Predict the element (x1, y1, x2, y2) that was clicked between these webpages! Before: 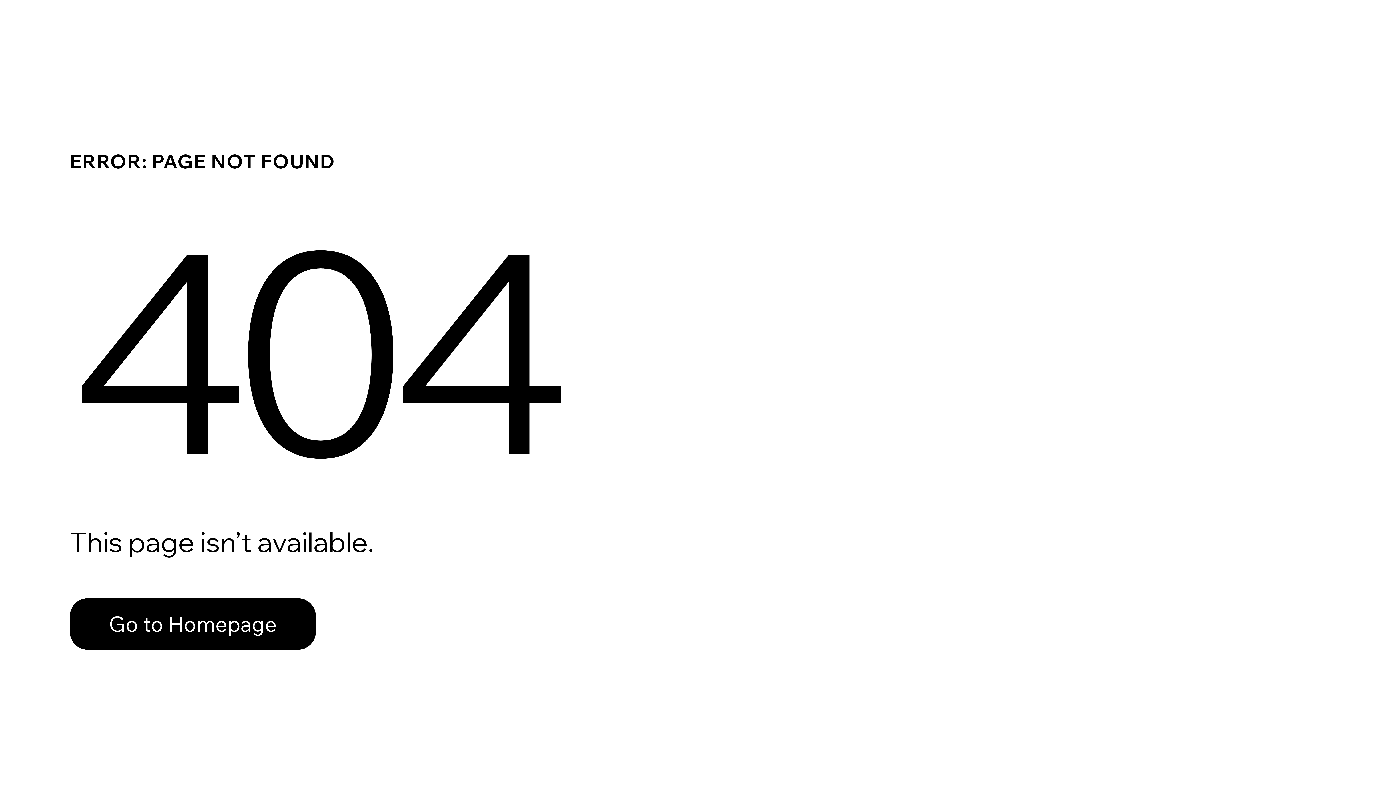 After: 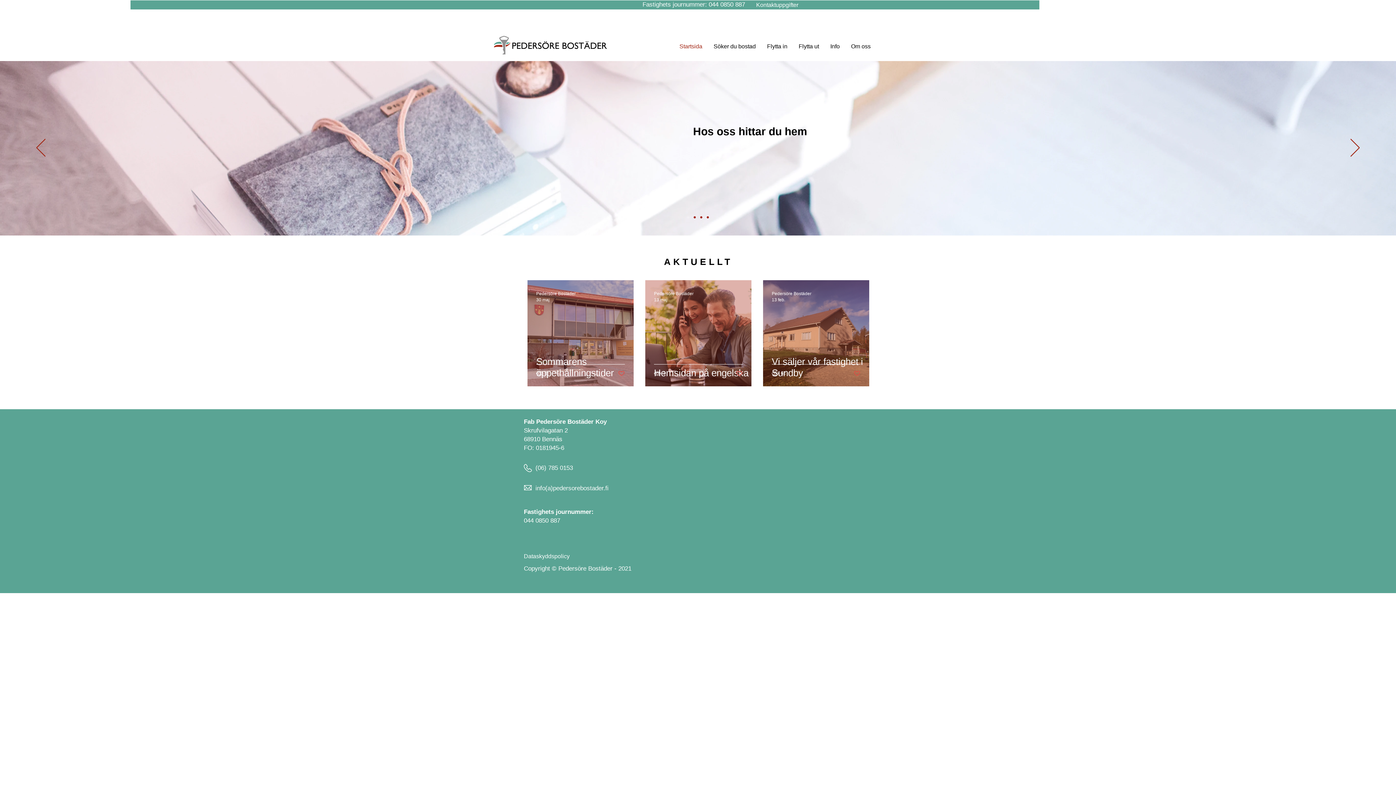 Action: bbox: (69, 598, 316, 650) label: Go to Homepage